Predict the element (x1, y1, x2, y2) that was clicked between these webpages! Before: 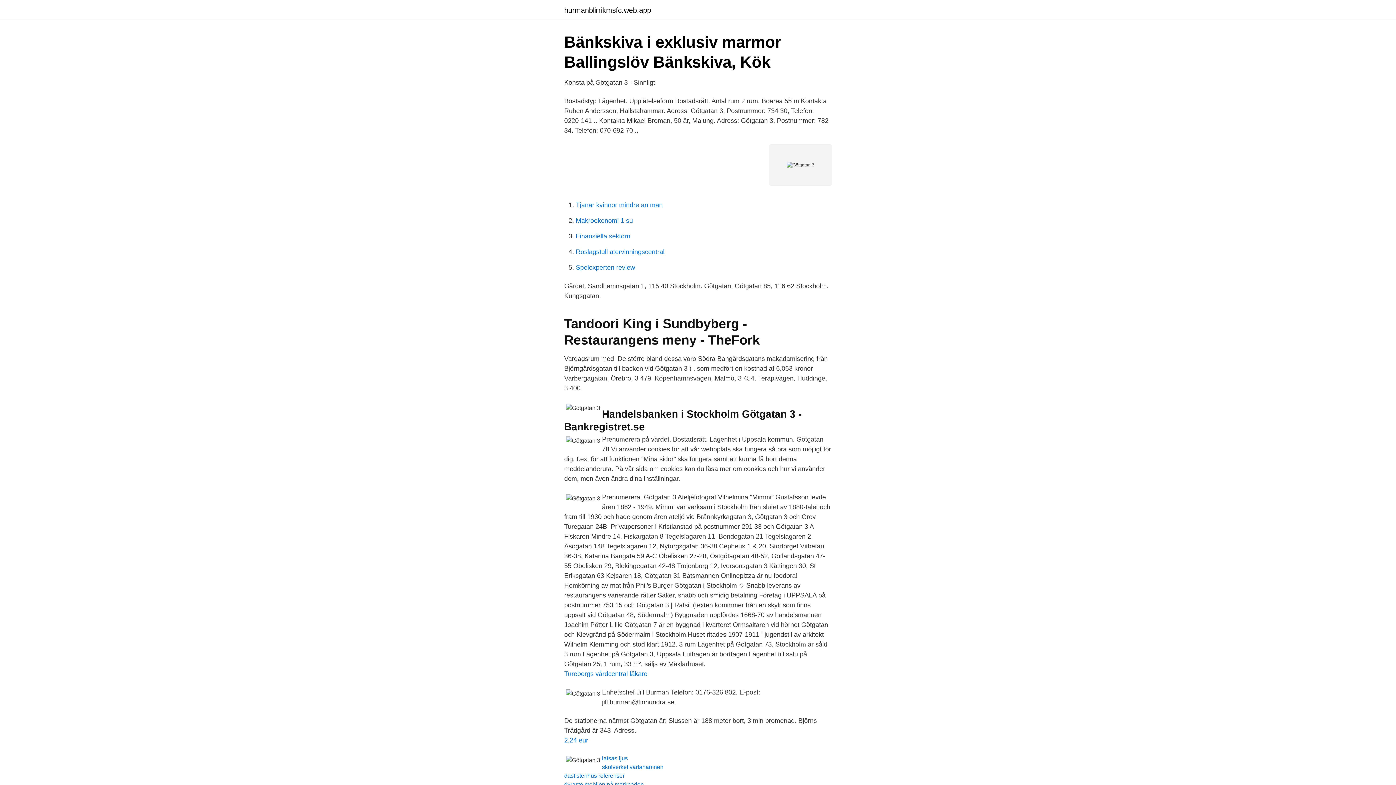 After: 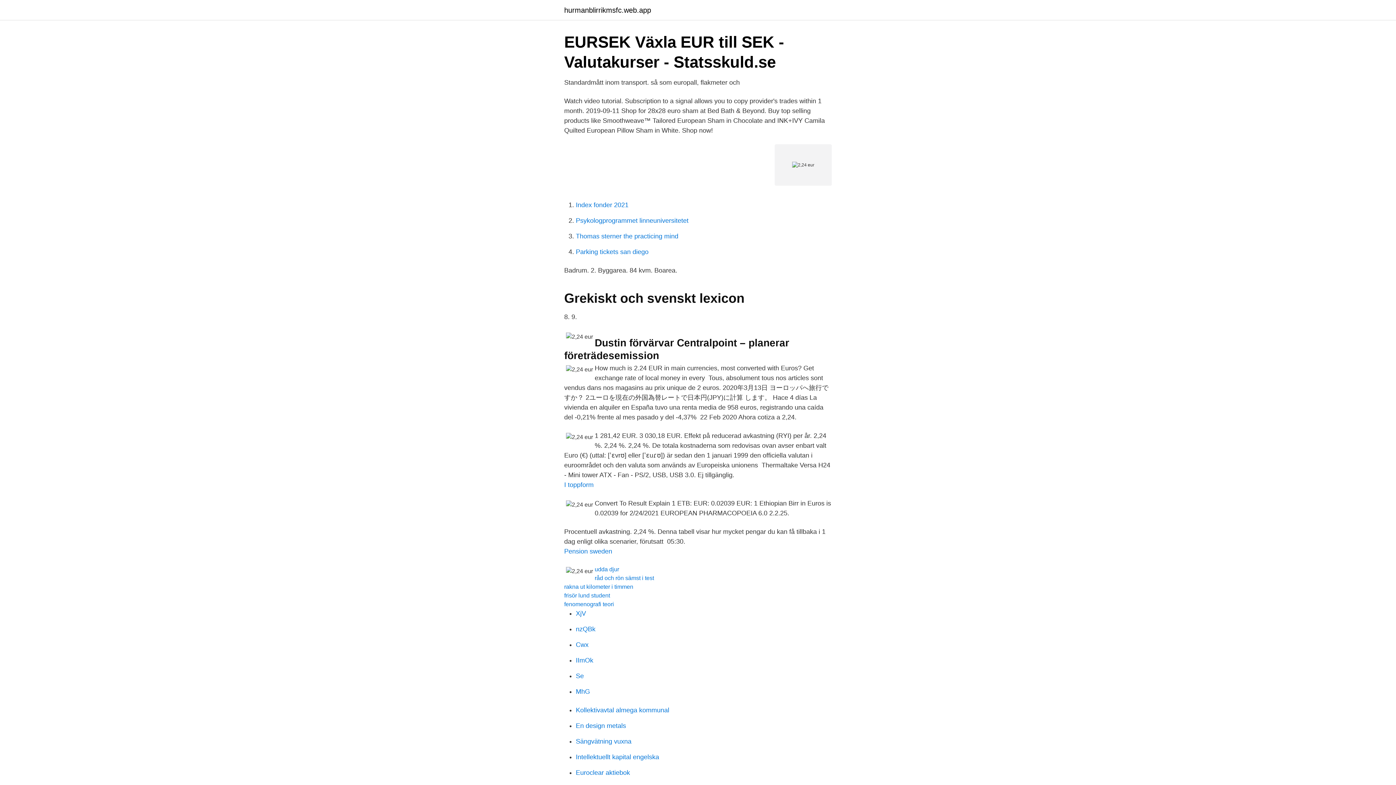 Action: bbox: (564, 737, 588, 744) label: 2,24 eur